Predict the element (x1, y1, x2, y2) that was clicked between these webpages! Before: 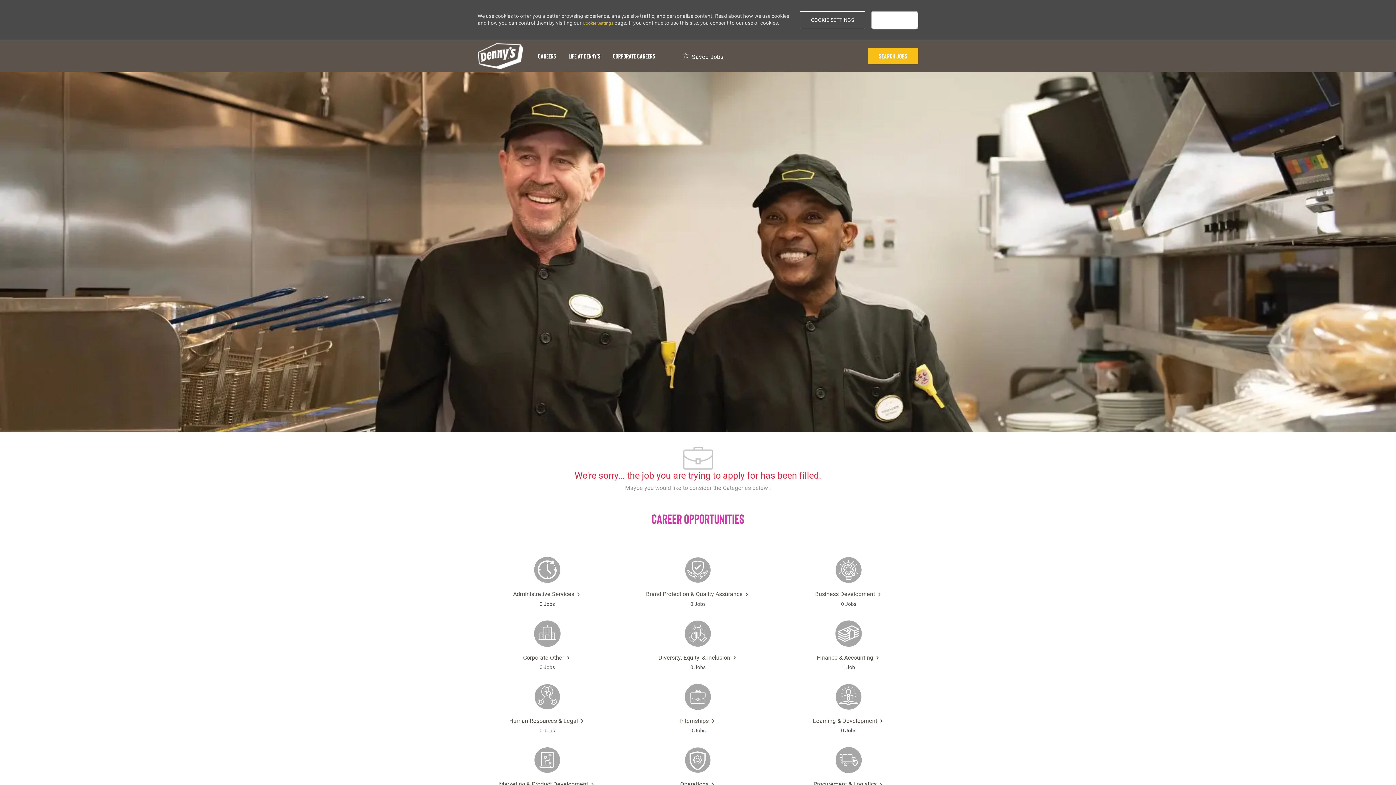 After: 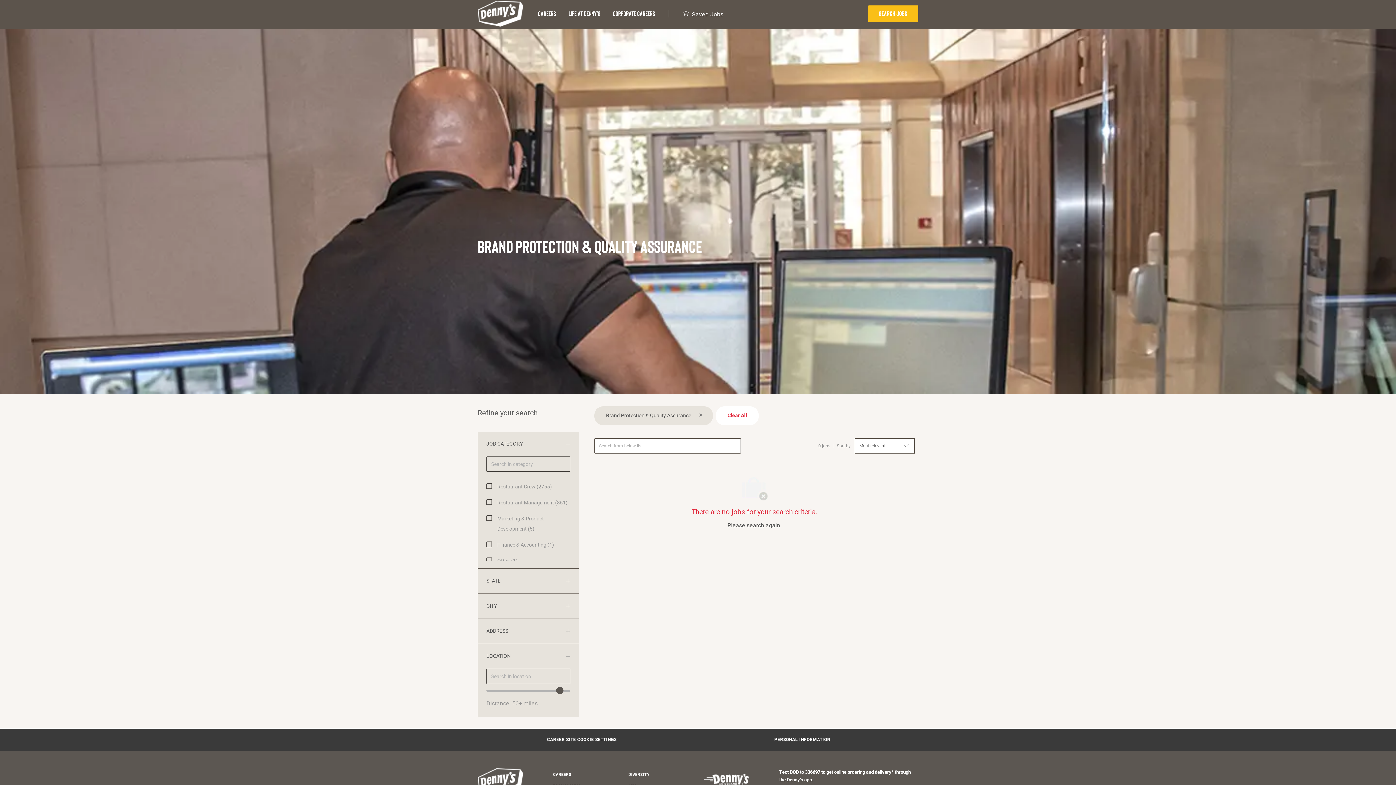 Action: bbox: (626, 556, 769, 614) label: Brand Protection & Quality Assurance 

0 Jobs